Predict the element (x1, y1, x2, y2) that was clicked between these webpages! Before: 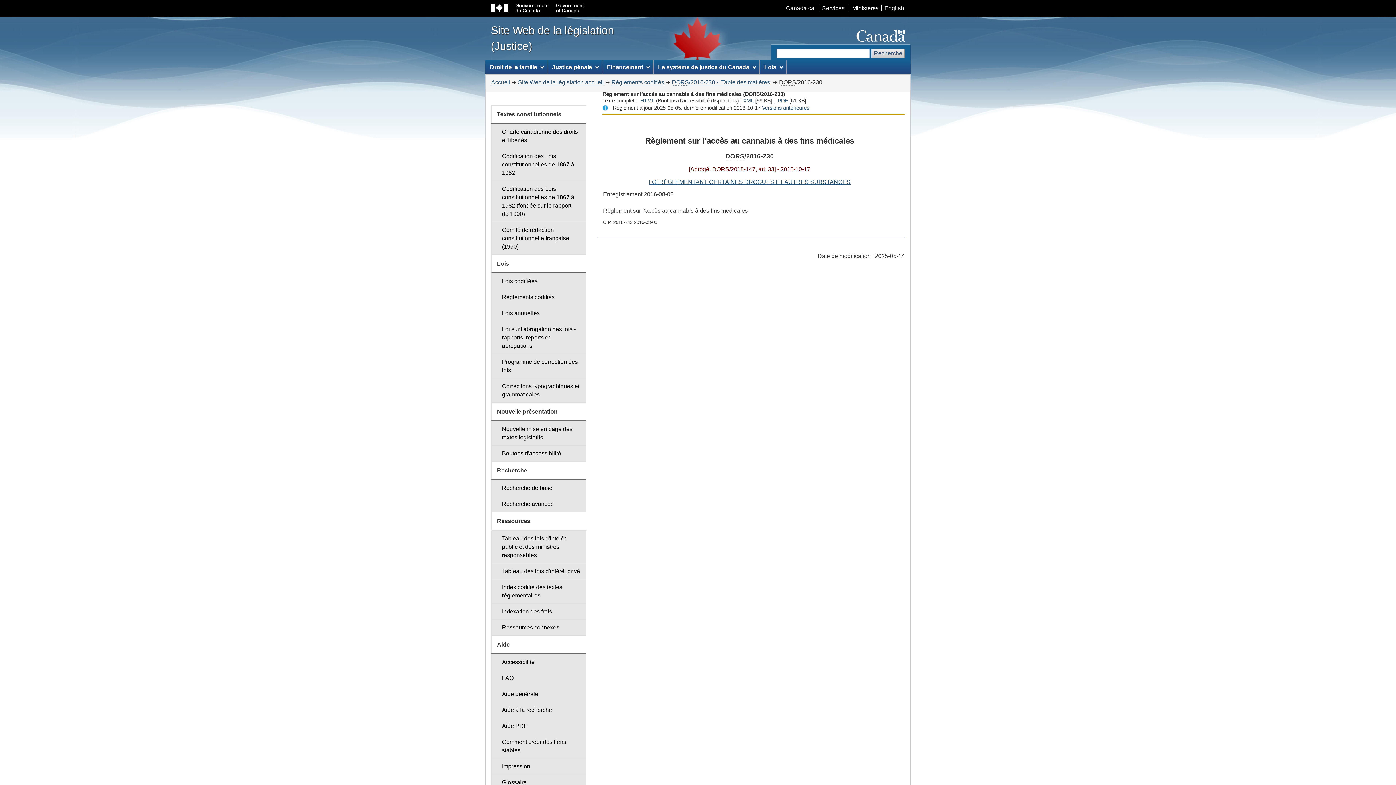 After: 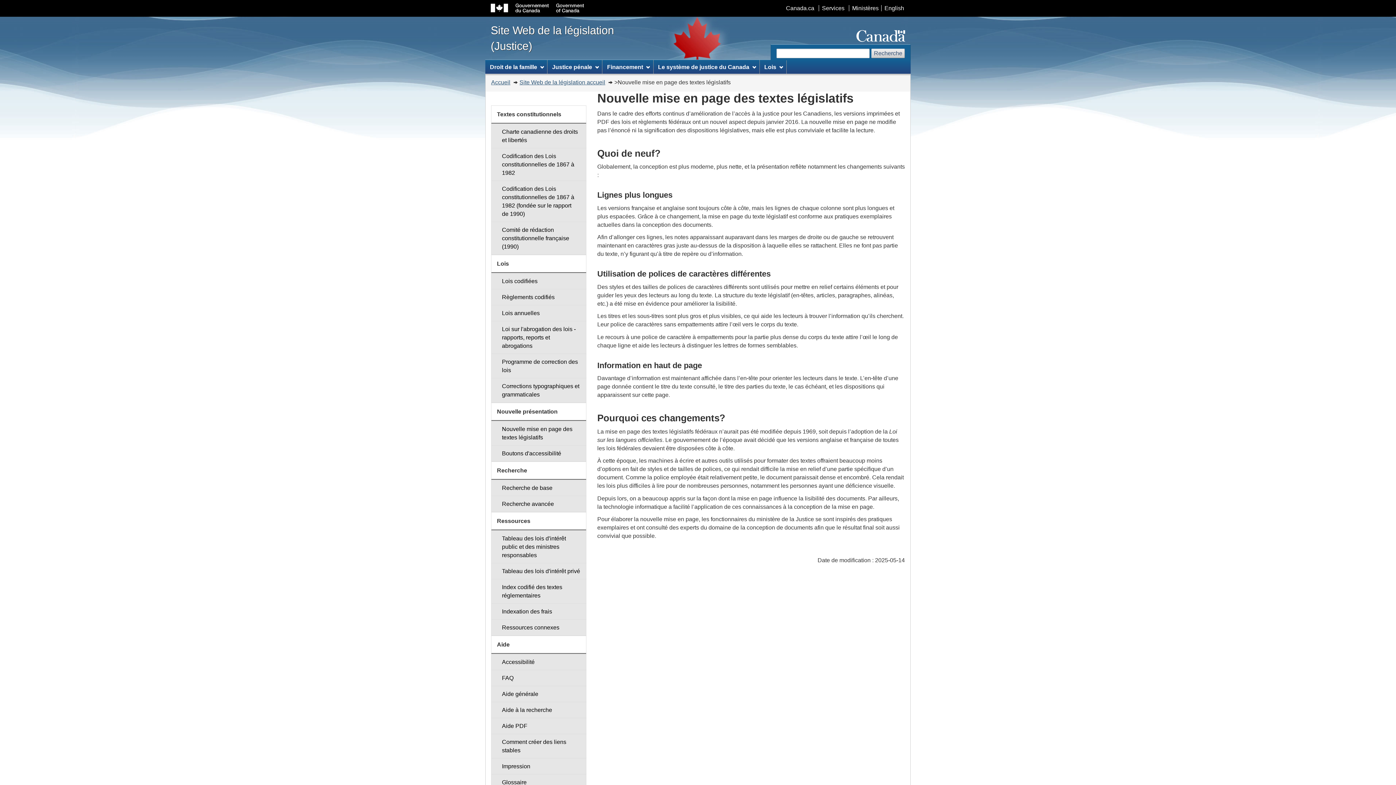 Action: bbox: (491, 421, 586, 445) label: Nouvelle mise en page des textes législatifs